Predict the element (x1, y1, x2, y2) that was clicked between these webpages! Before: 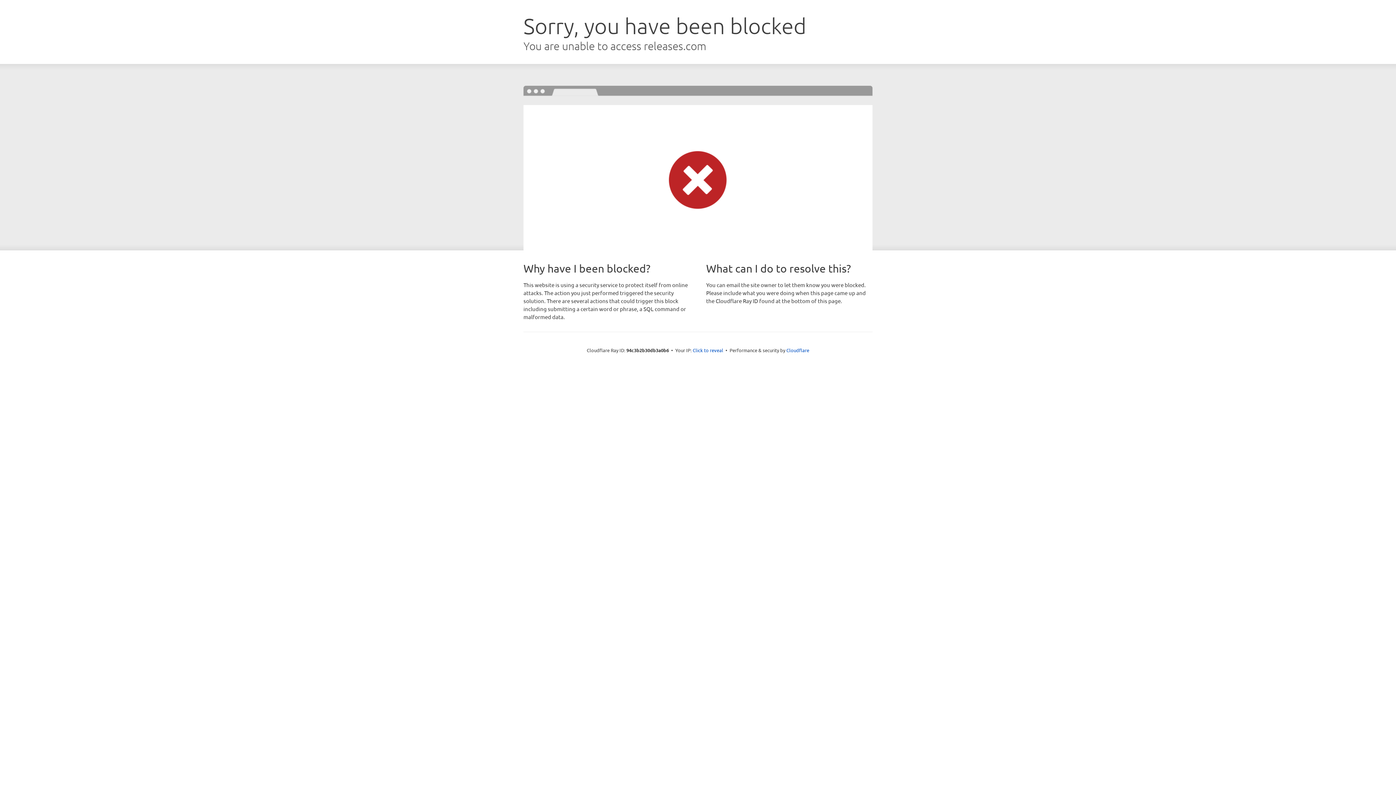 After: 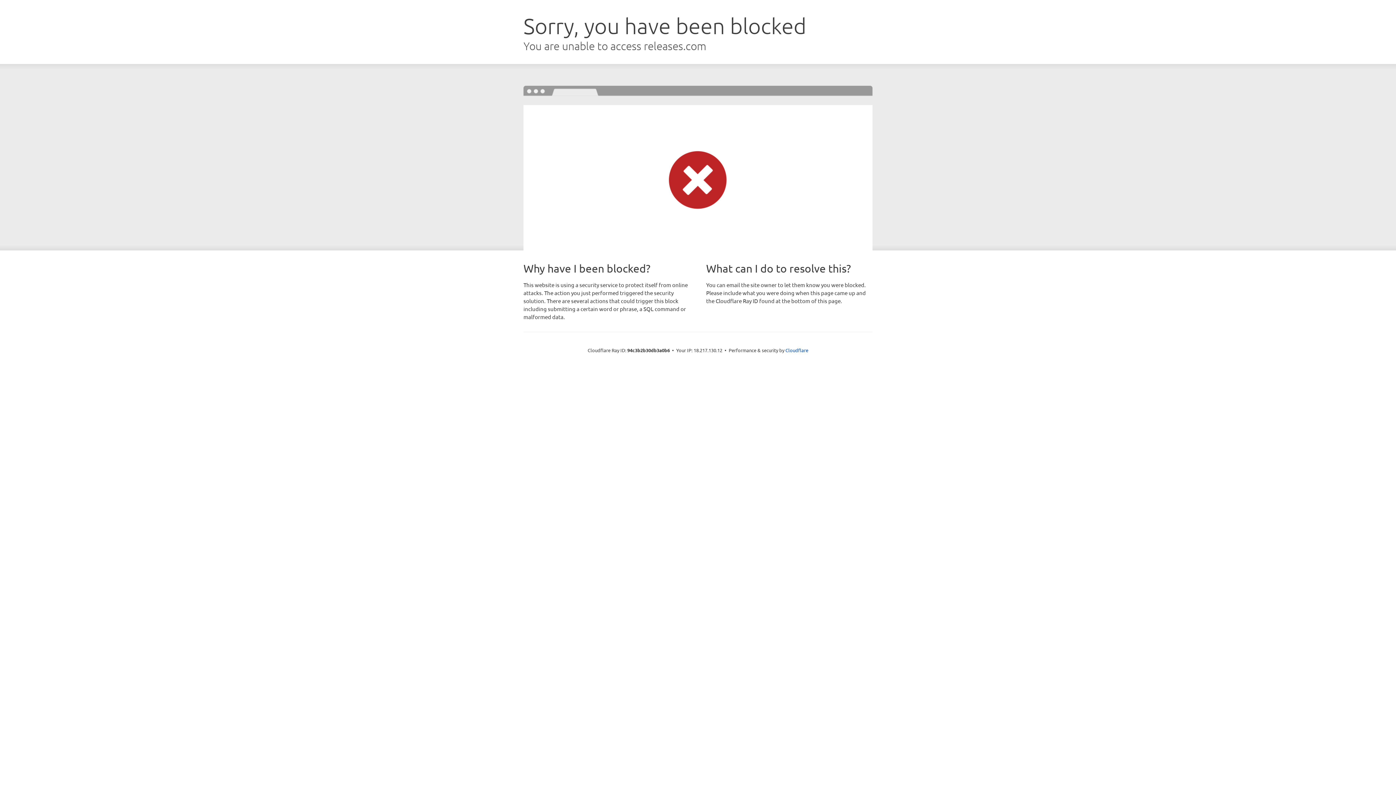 Action: label: Click to reveal bbox: (692, 346, 723, 353)